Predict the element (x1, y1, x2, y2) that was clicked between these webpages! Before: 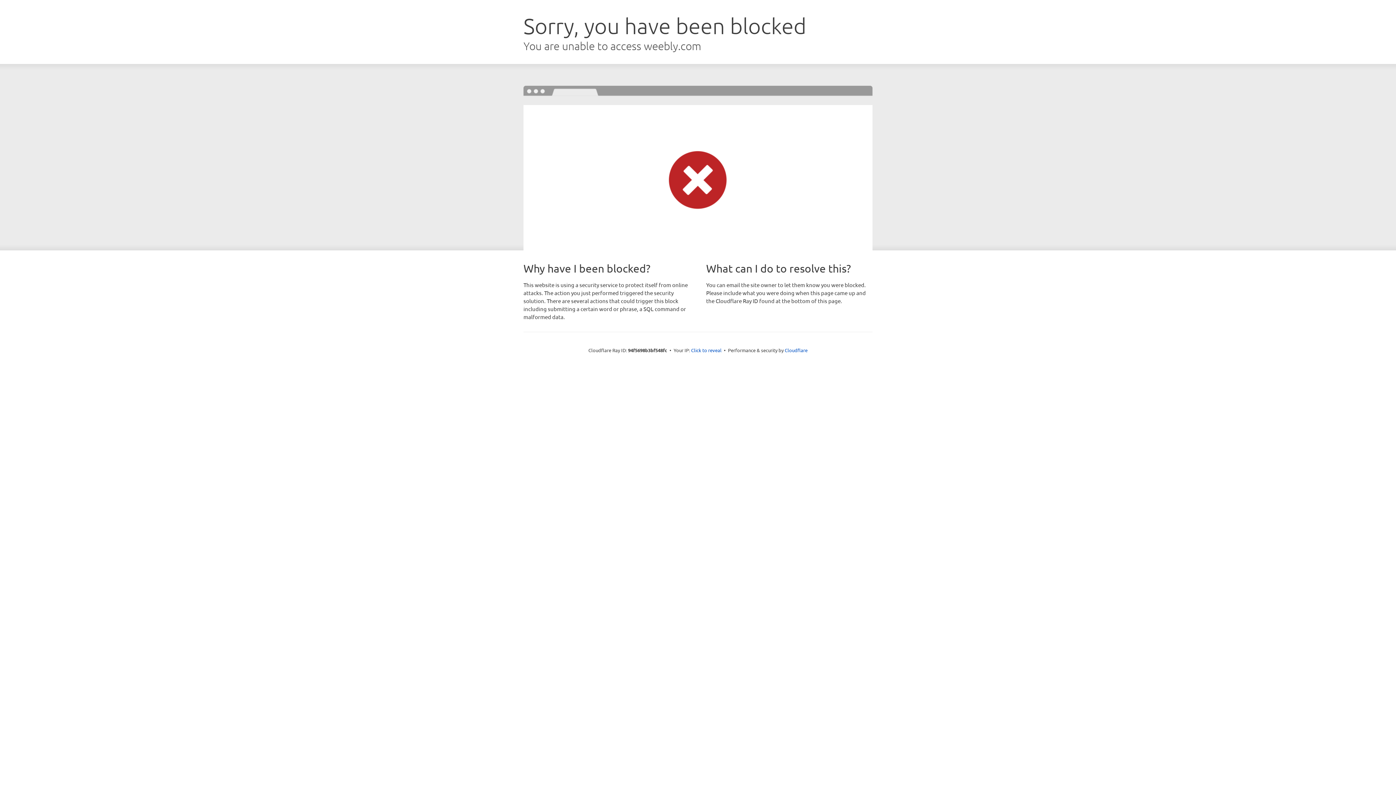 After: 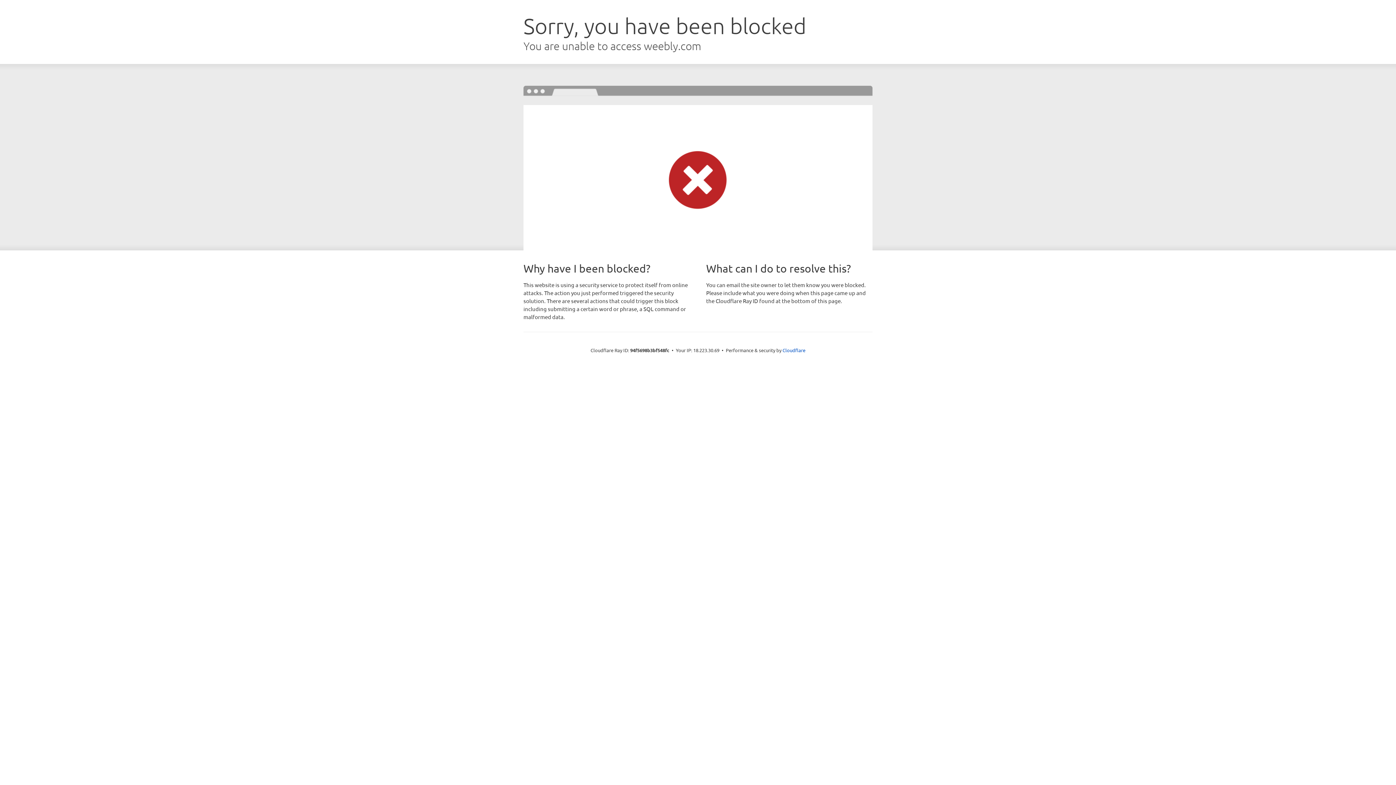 Action: label: Click to reveal bbox: (691, 346, 721, 353)